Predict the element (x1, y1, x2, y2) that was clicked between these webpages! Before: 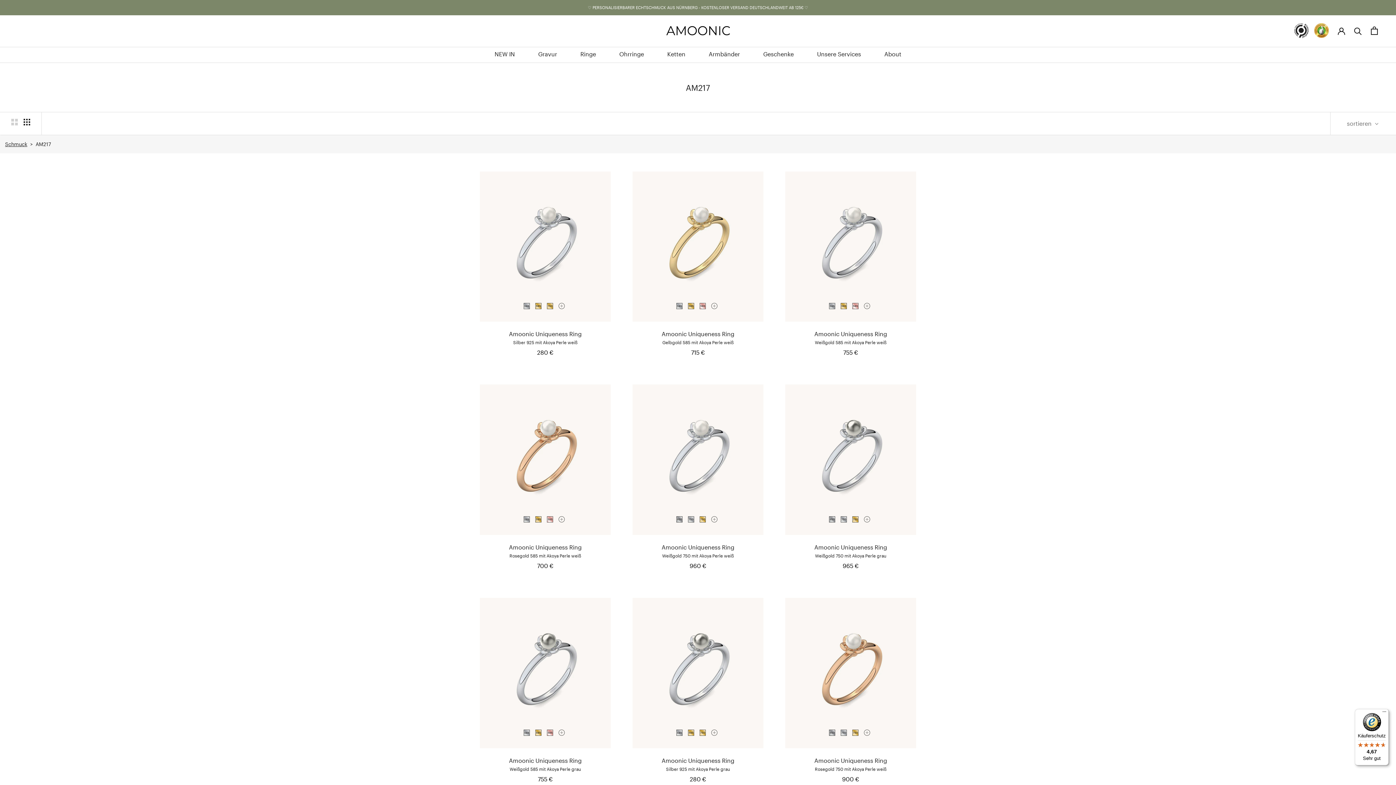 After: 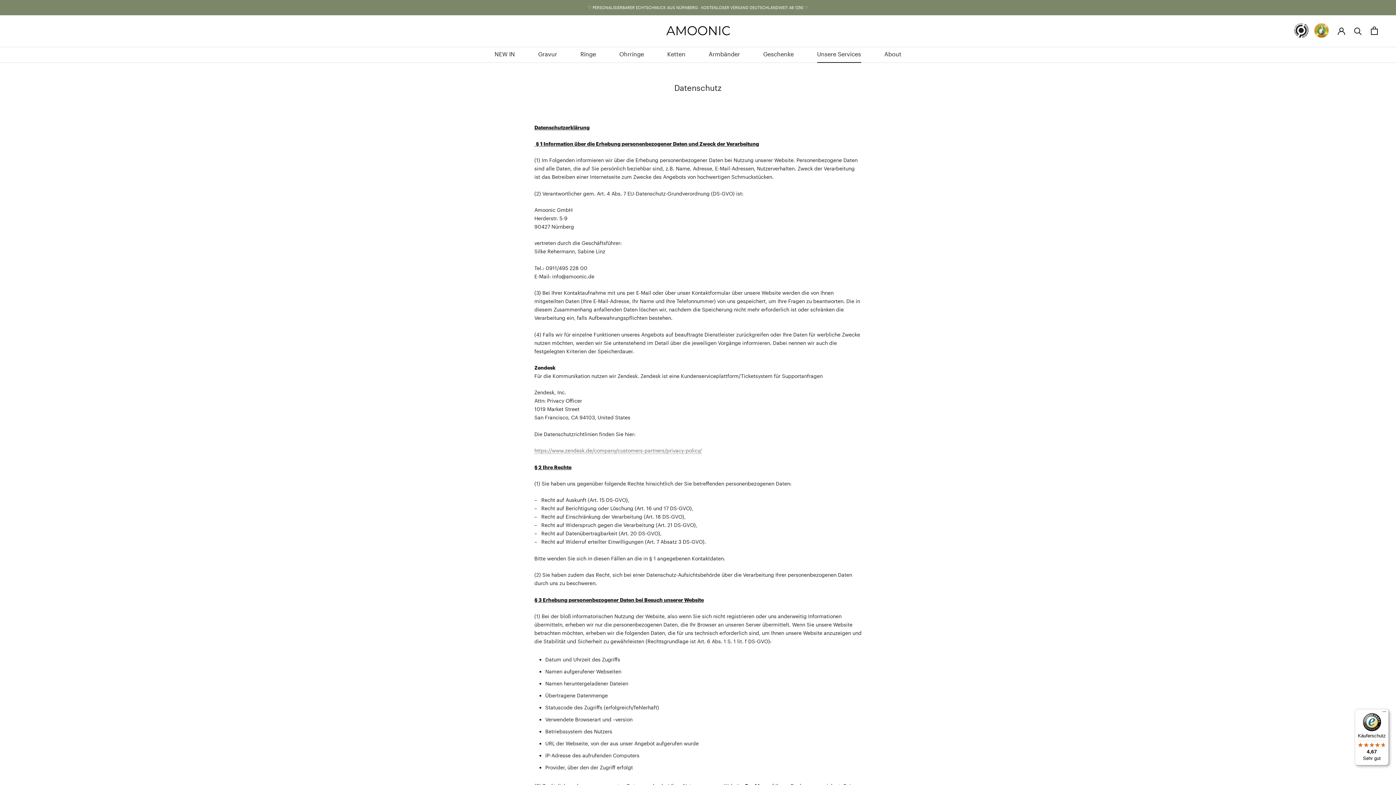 Action: bbox: (817, 50, 861, 57) label: Unsere Services
Unsere Services